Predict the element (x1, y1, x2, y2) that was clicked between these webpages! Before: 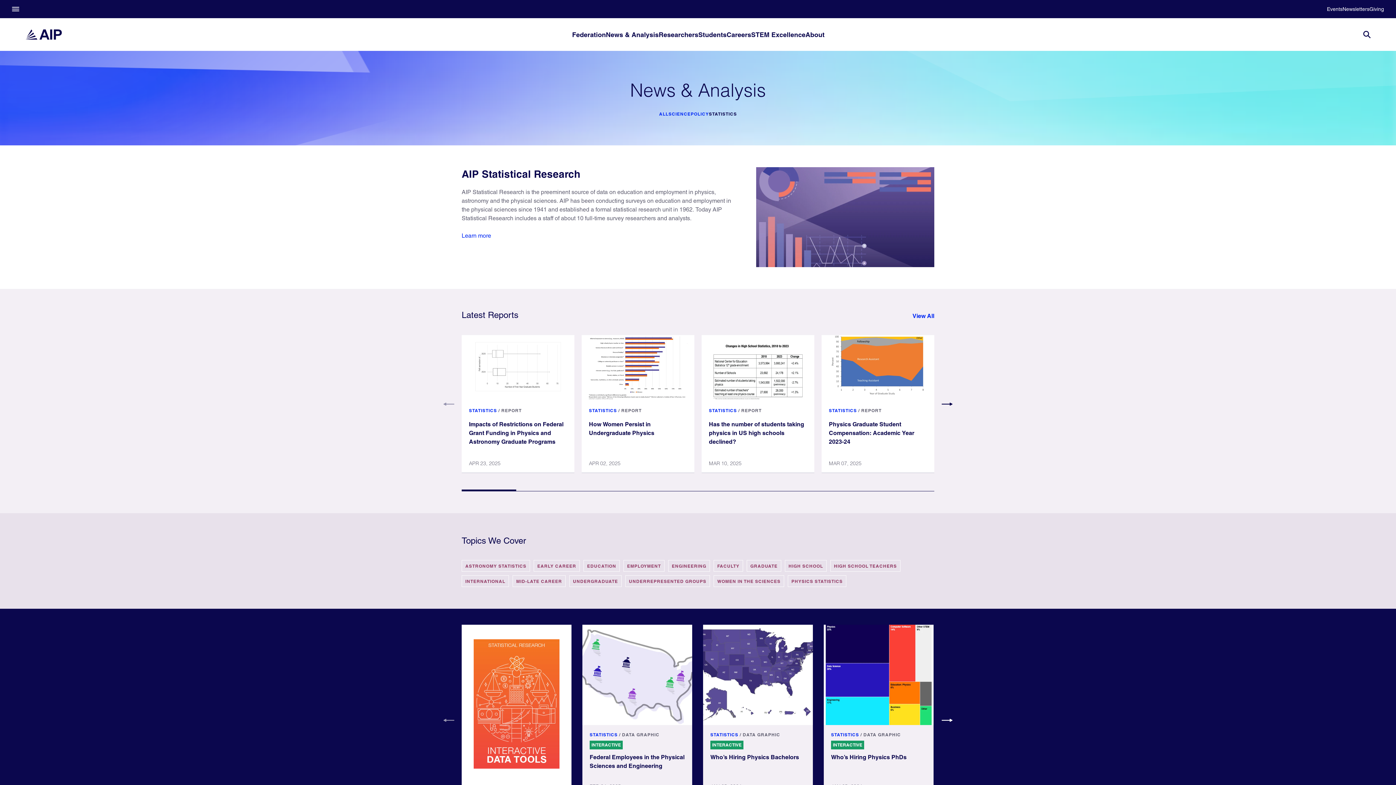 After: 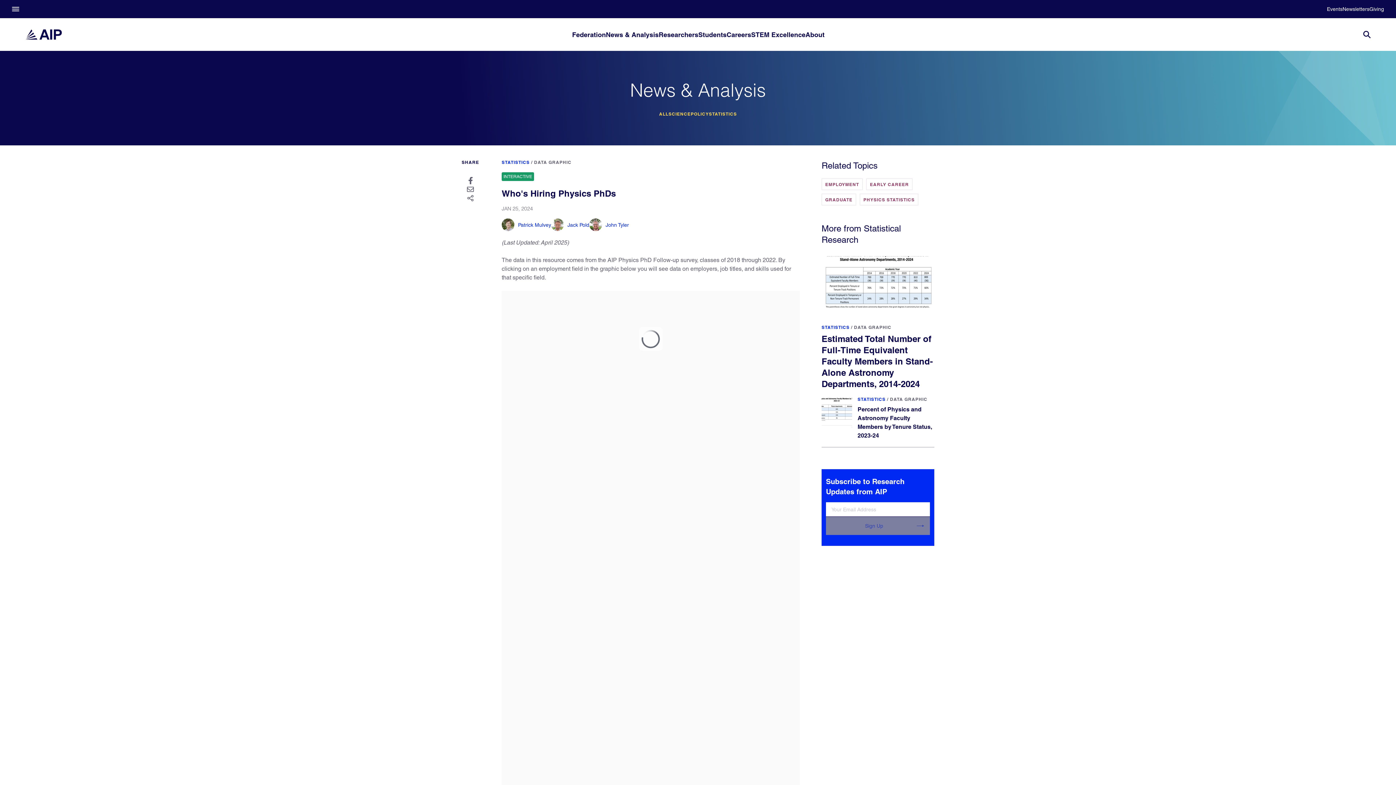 Action: bbox: (831, 754, 906, 762) label: Who’s Hiring Physics PhDs